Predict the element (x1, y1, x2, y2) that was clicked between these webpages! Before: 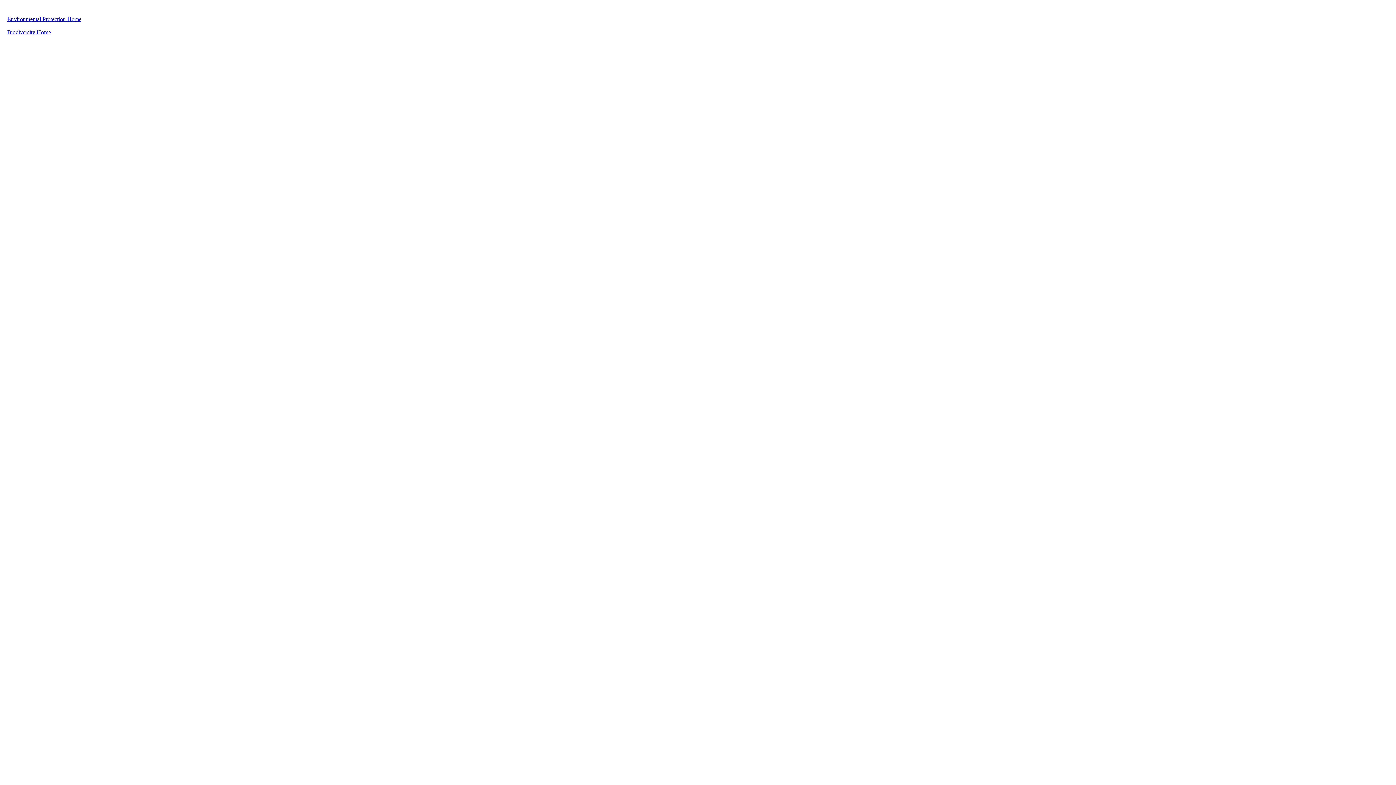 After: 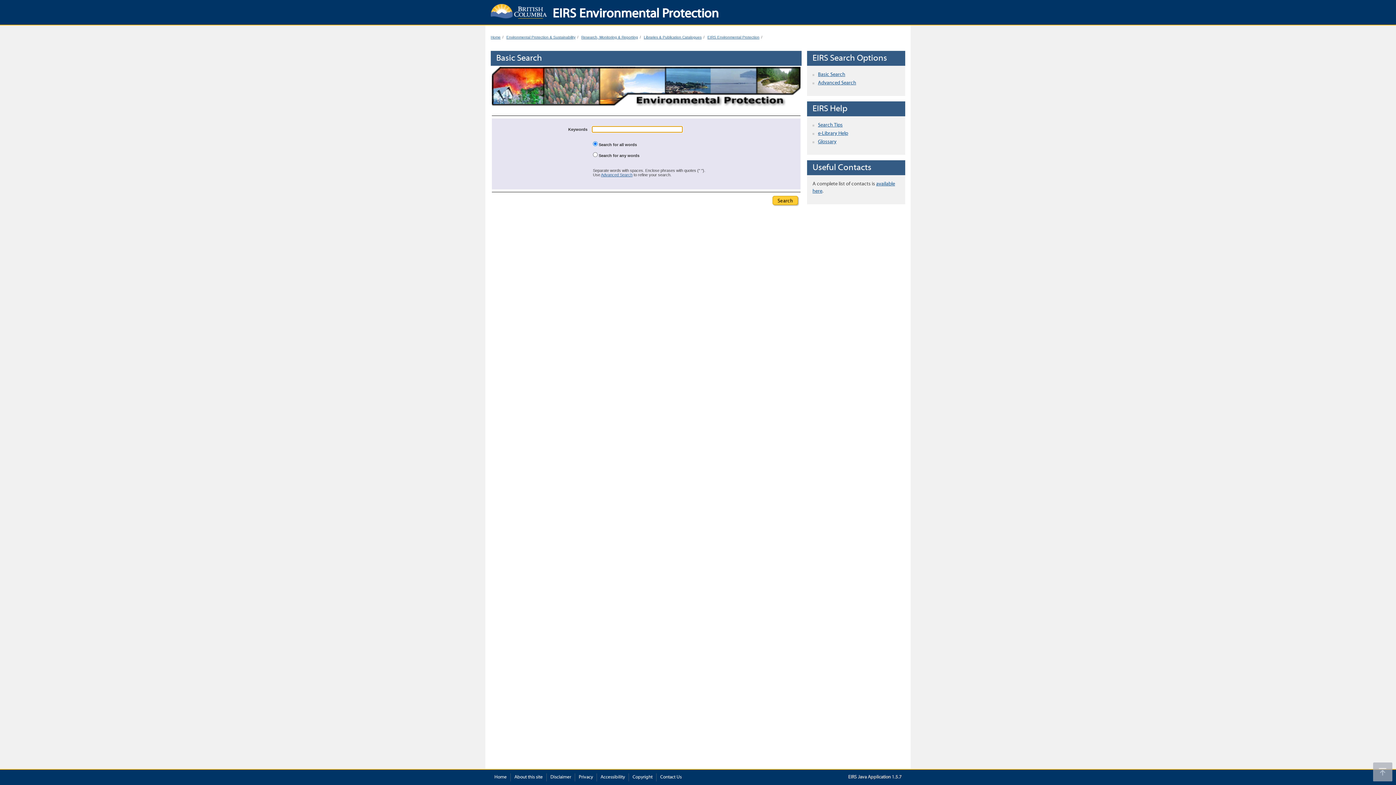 Action: label: Environmental Protection Home bbox: (7, 16, 81, 22)